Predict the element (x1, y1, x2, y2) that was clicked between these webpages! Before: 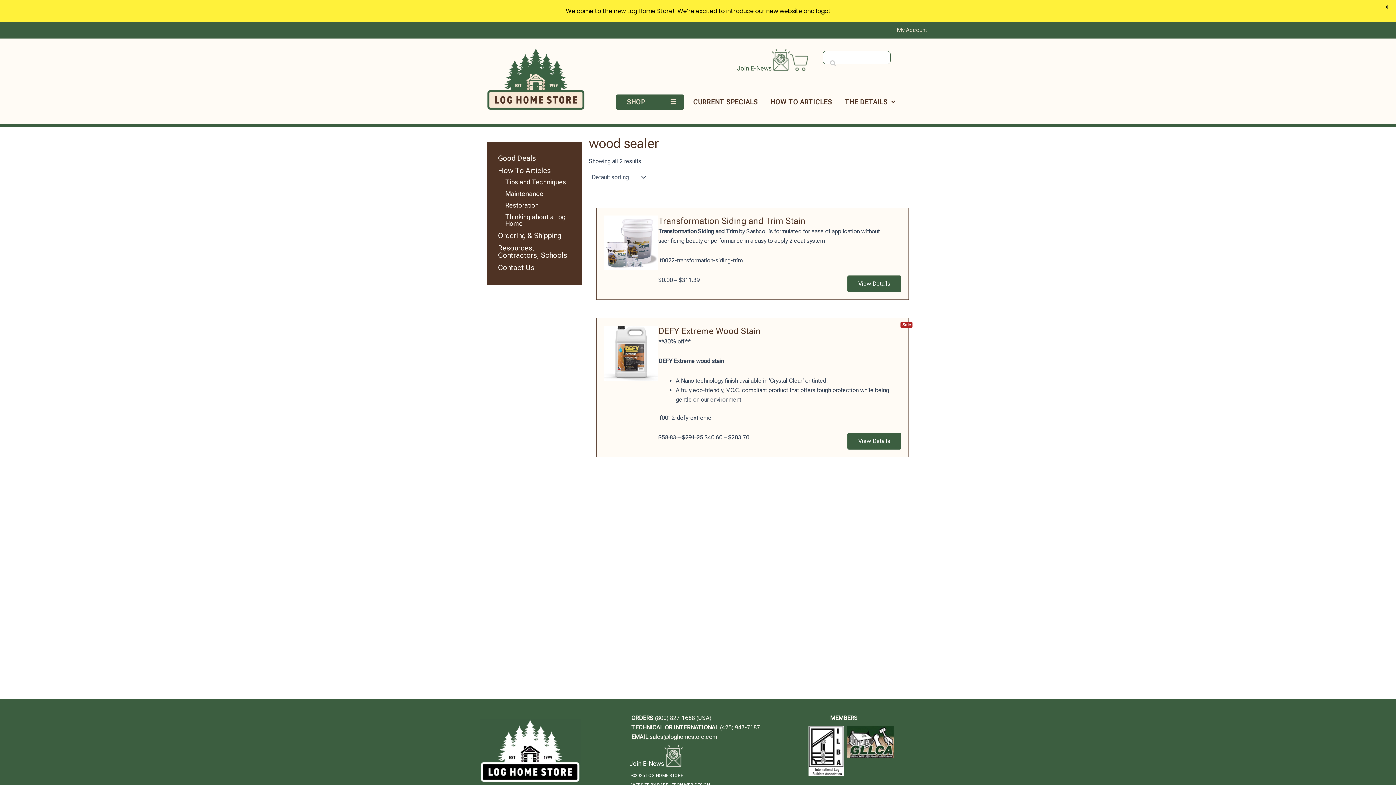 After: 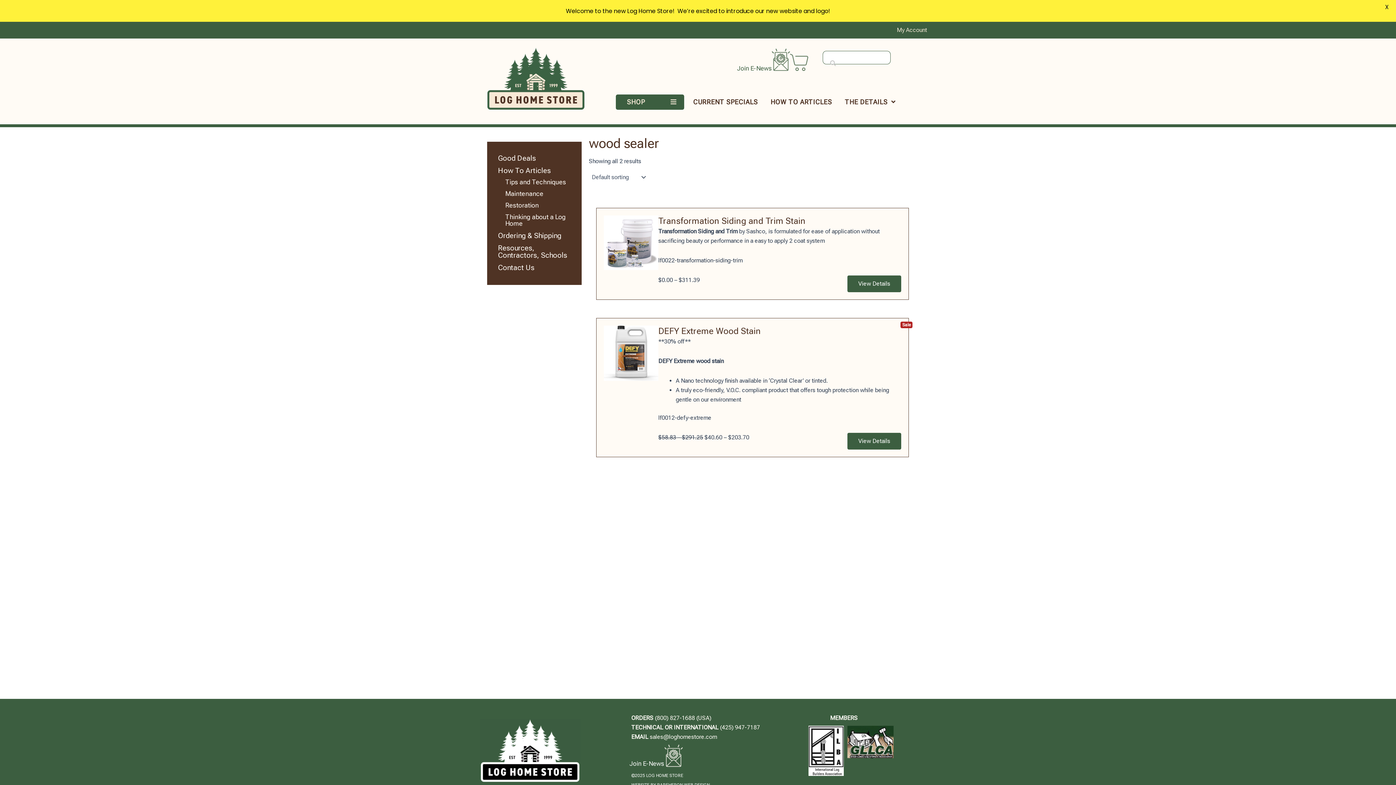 Action: bbox: (808, 747, 844, 754)